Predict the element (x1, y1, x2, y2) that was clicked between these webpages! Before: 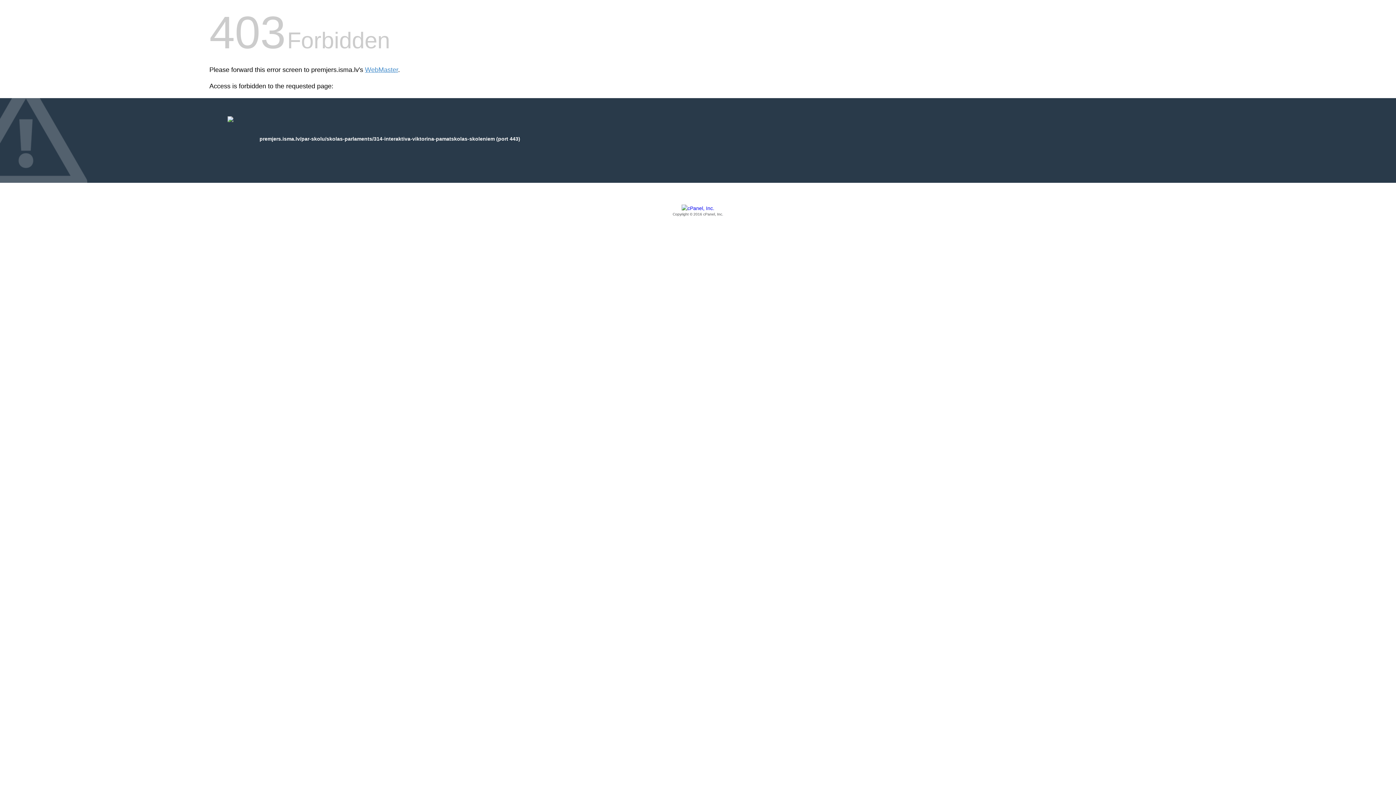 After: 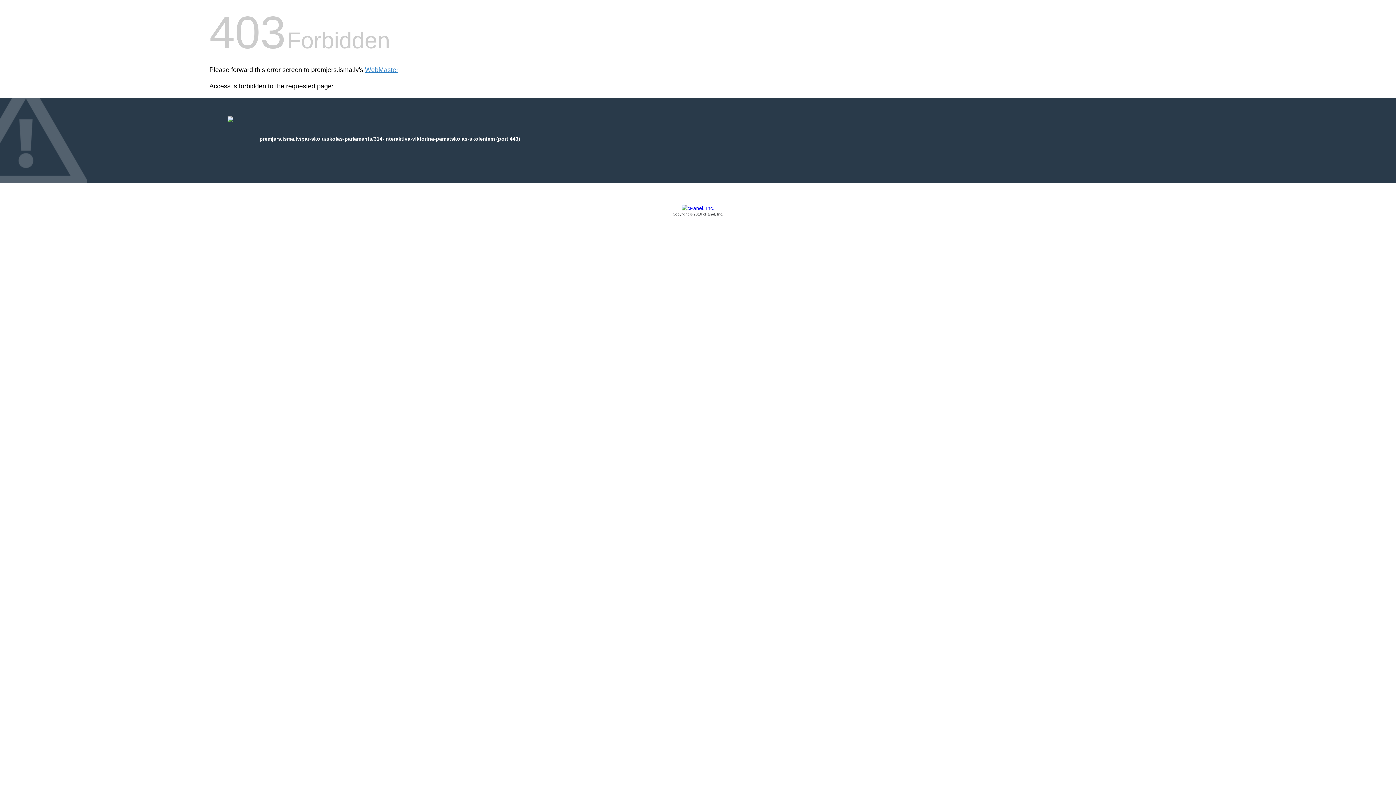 Action: bbox: (209, 205, 1186, 217) label: Copyright © 2016 cPanel, Inc.